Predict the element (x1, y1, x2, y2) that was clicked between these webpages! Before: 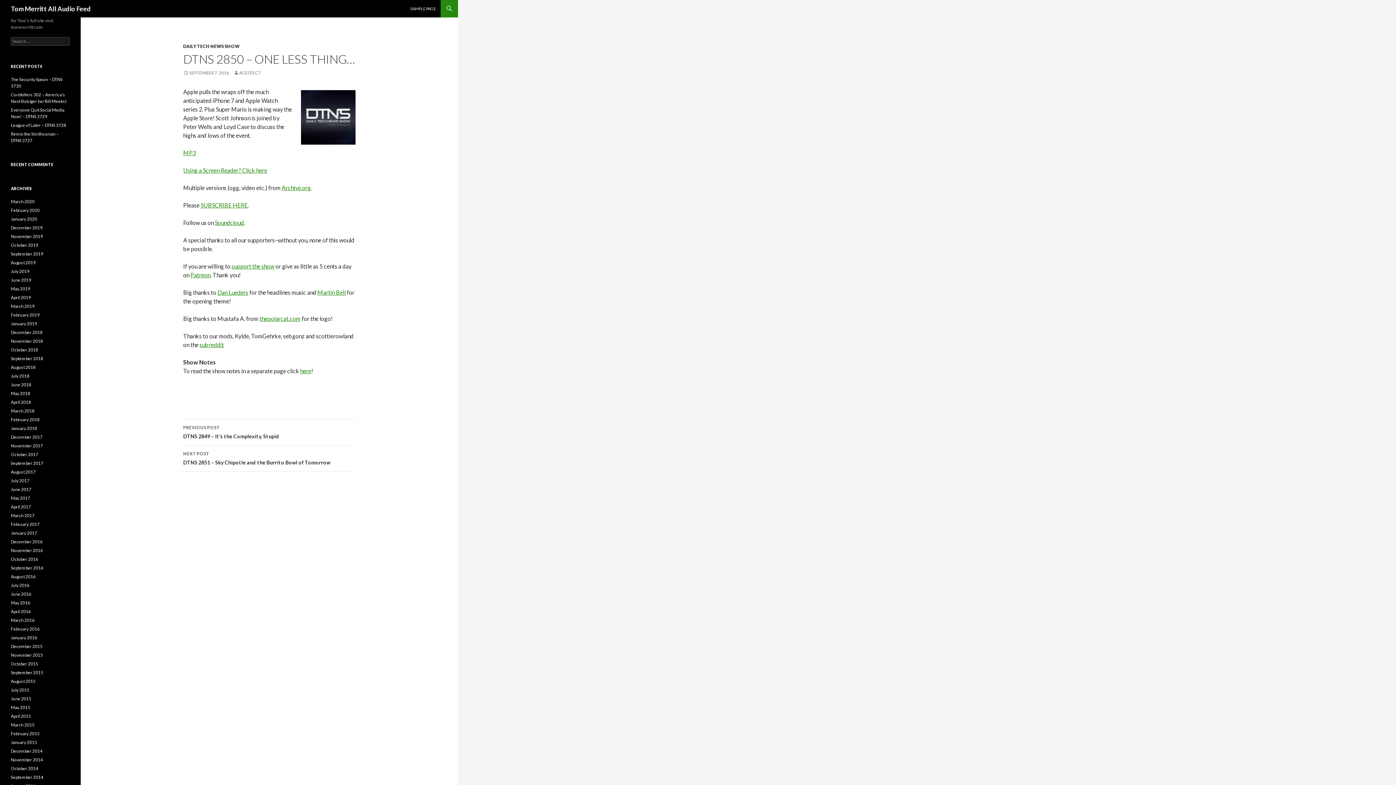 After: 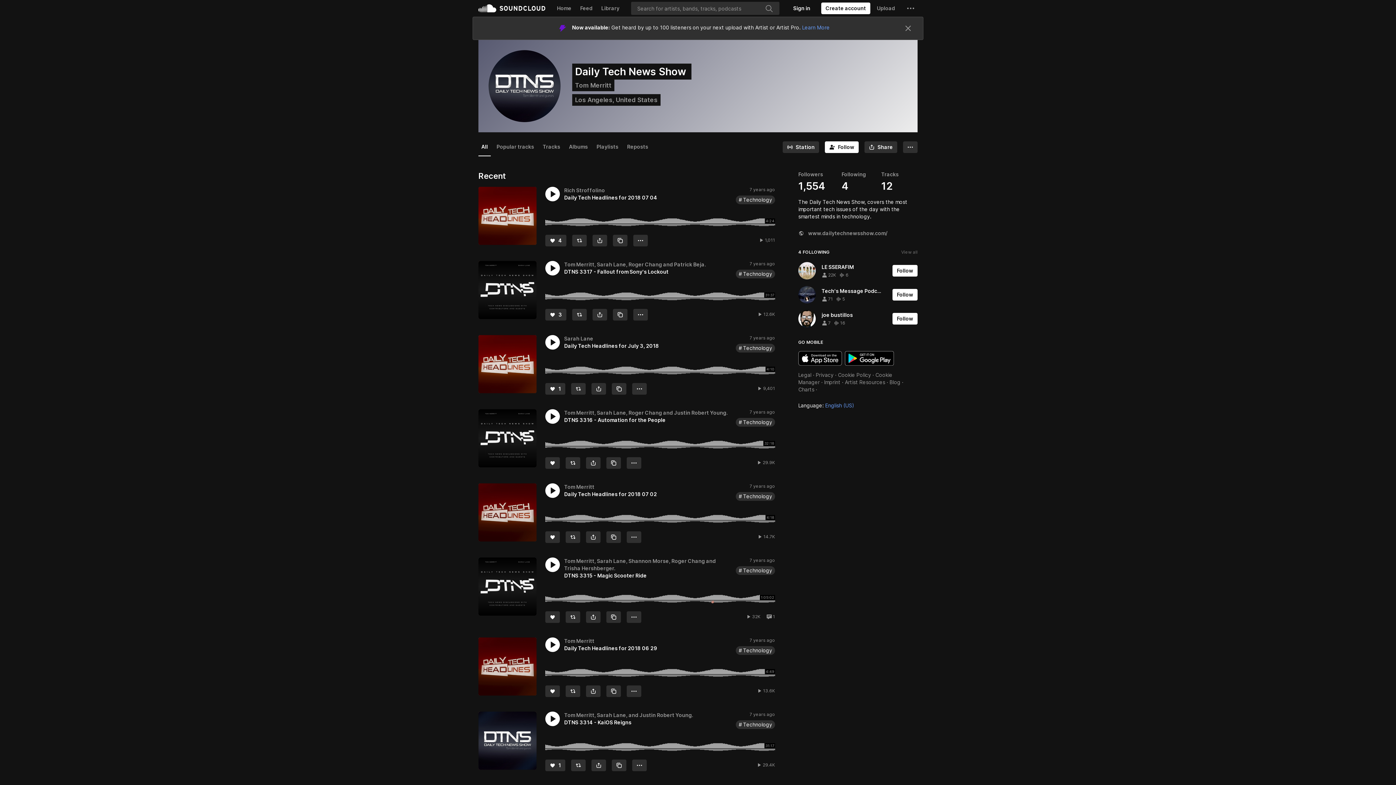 Action: label: Soundcloud bbox: (214, 219, 244, 226)